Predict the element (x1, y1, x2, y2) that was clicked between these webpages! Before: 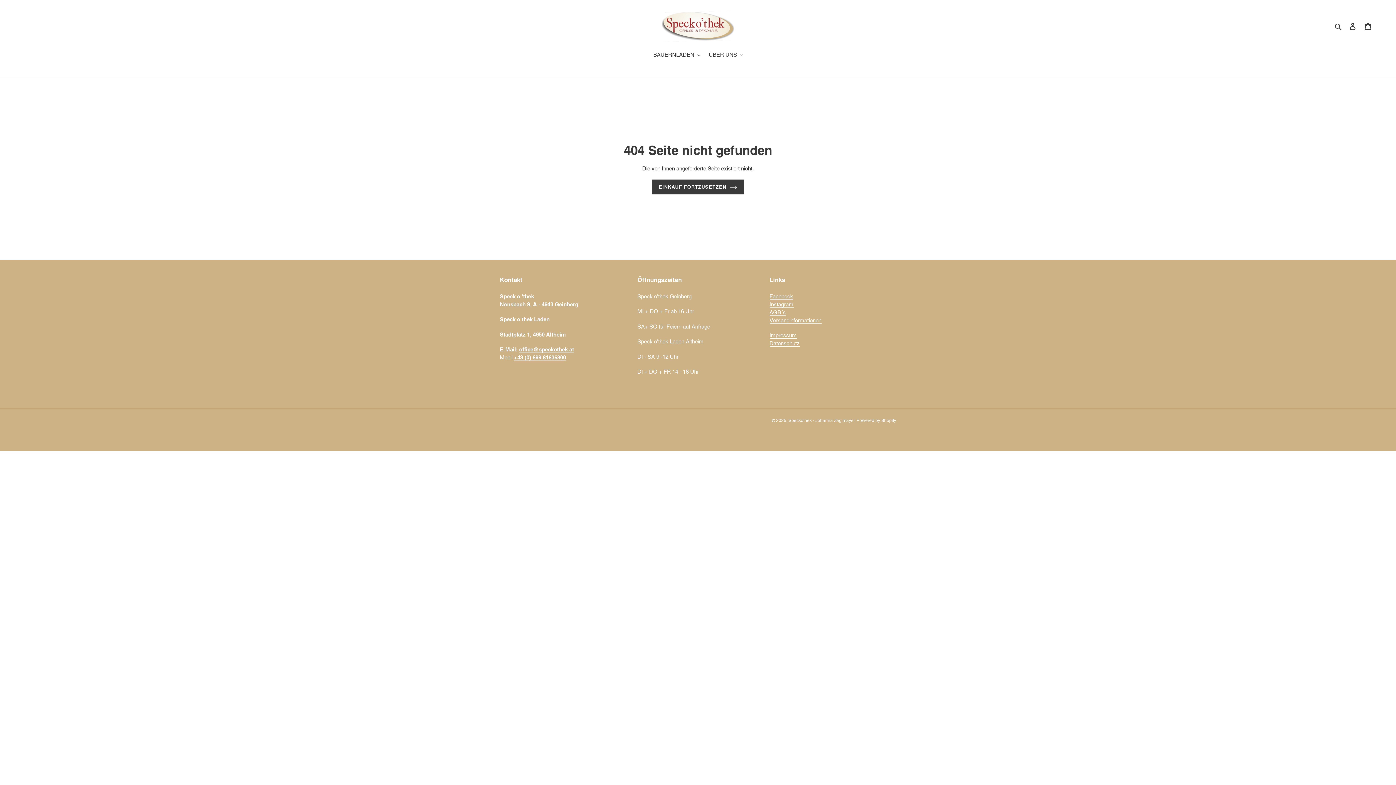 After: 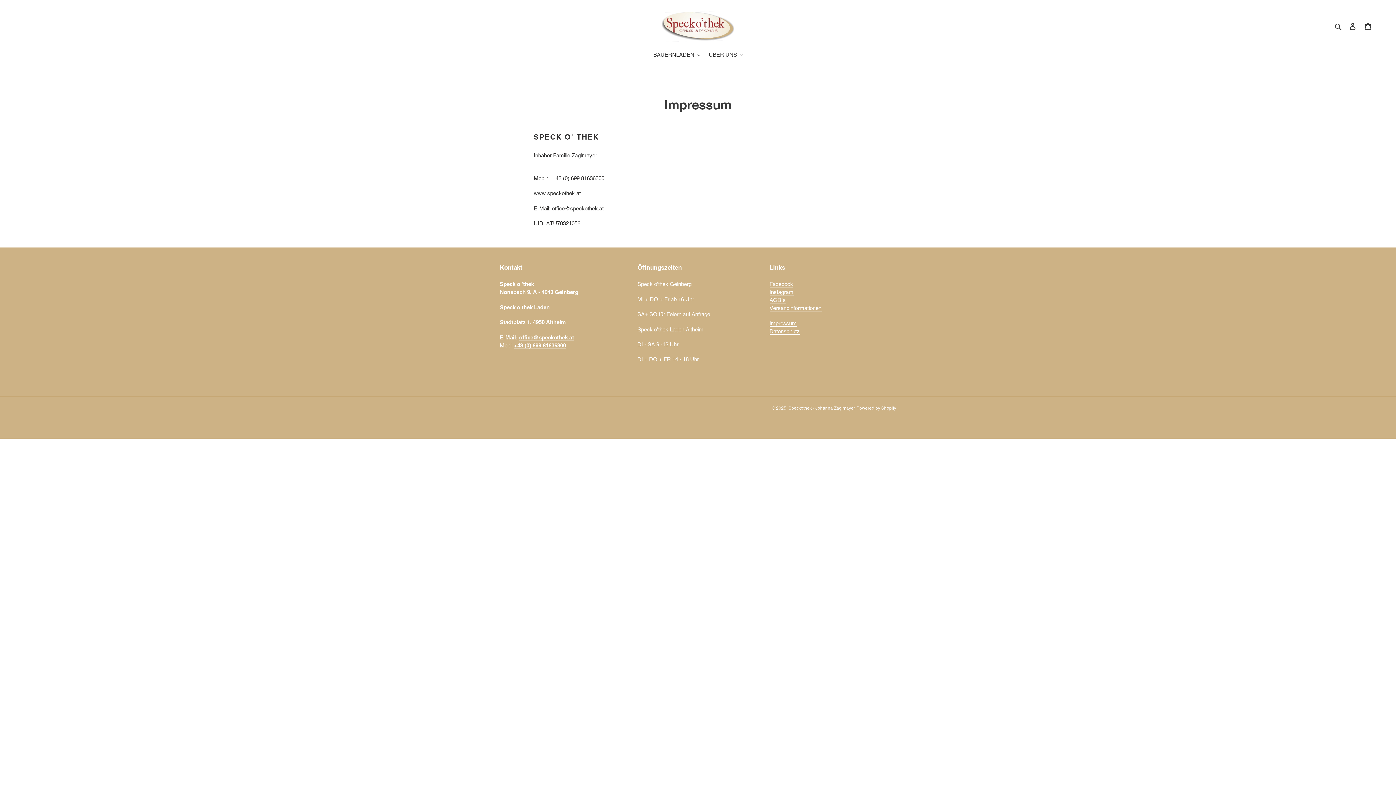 Action: bbox: (769, 332, 796, 339) label: Impressum